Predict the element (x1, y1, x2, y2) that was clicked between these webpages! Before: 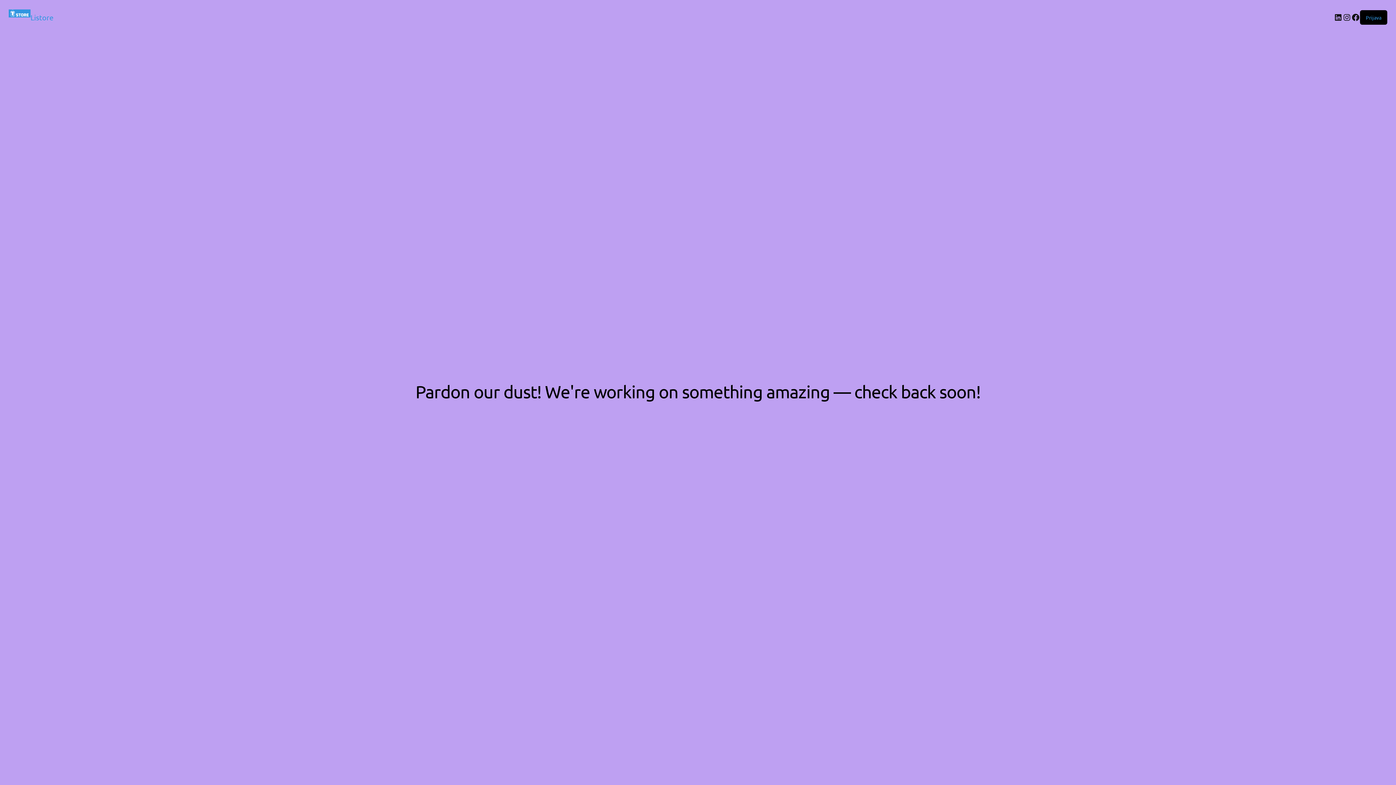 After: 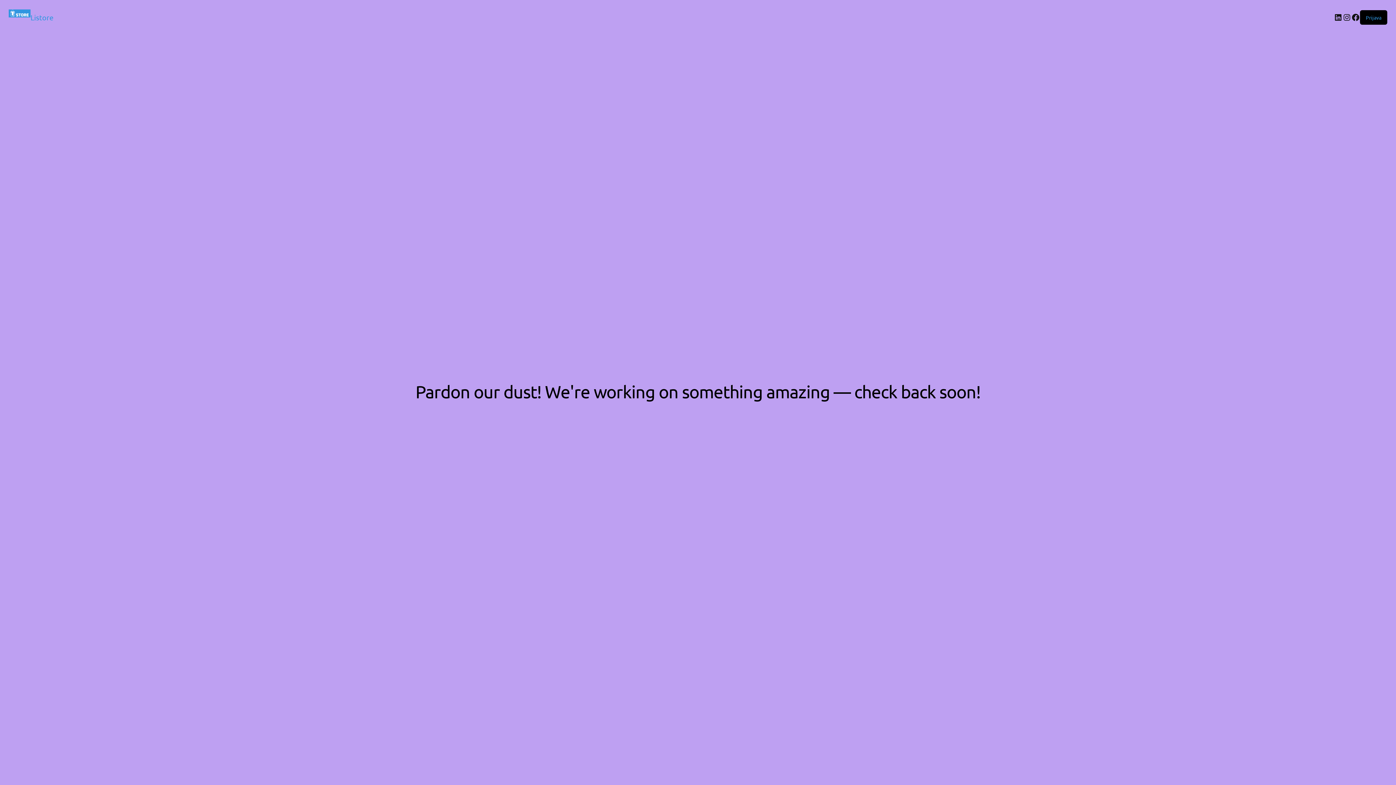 Action: label: Listore bbox: (30, 12, 53, 21)